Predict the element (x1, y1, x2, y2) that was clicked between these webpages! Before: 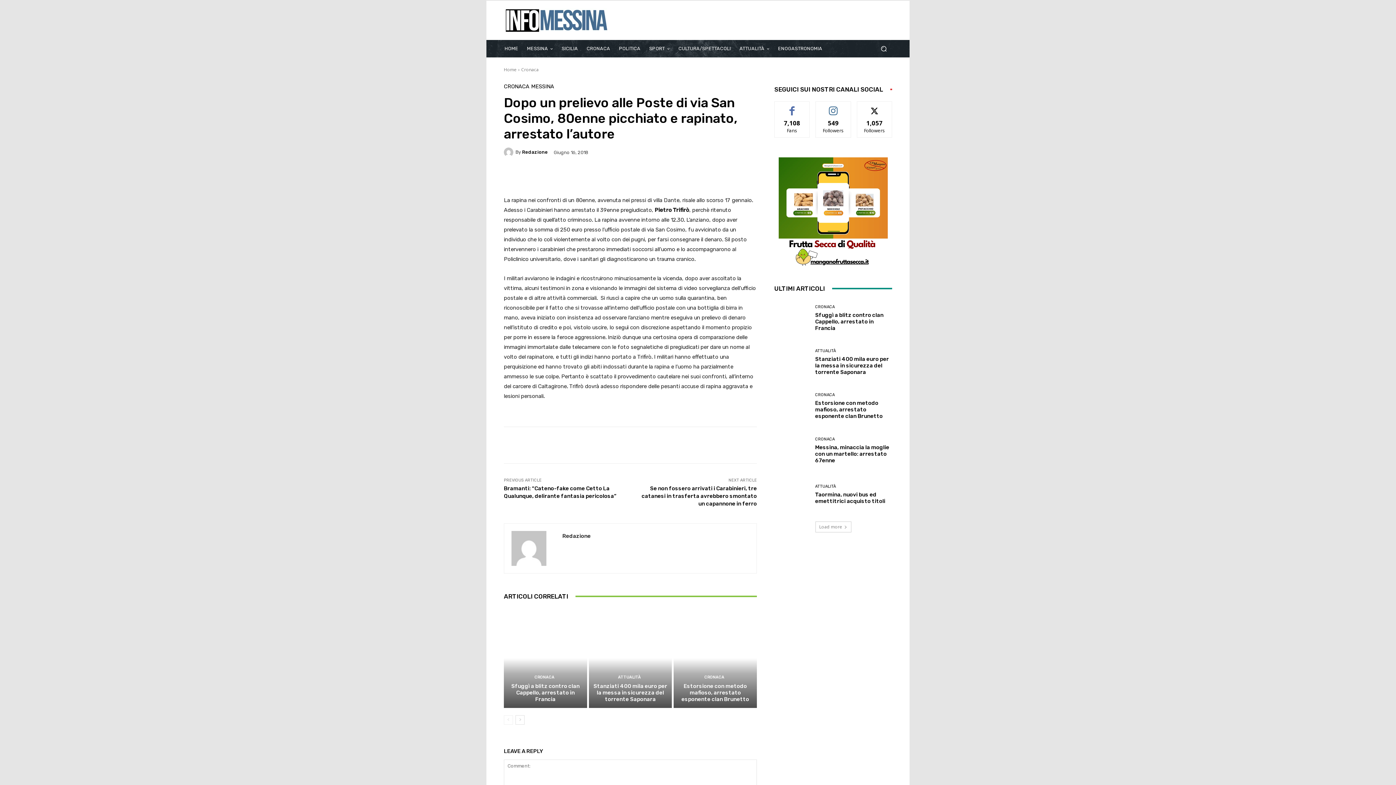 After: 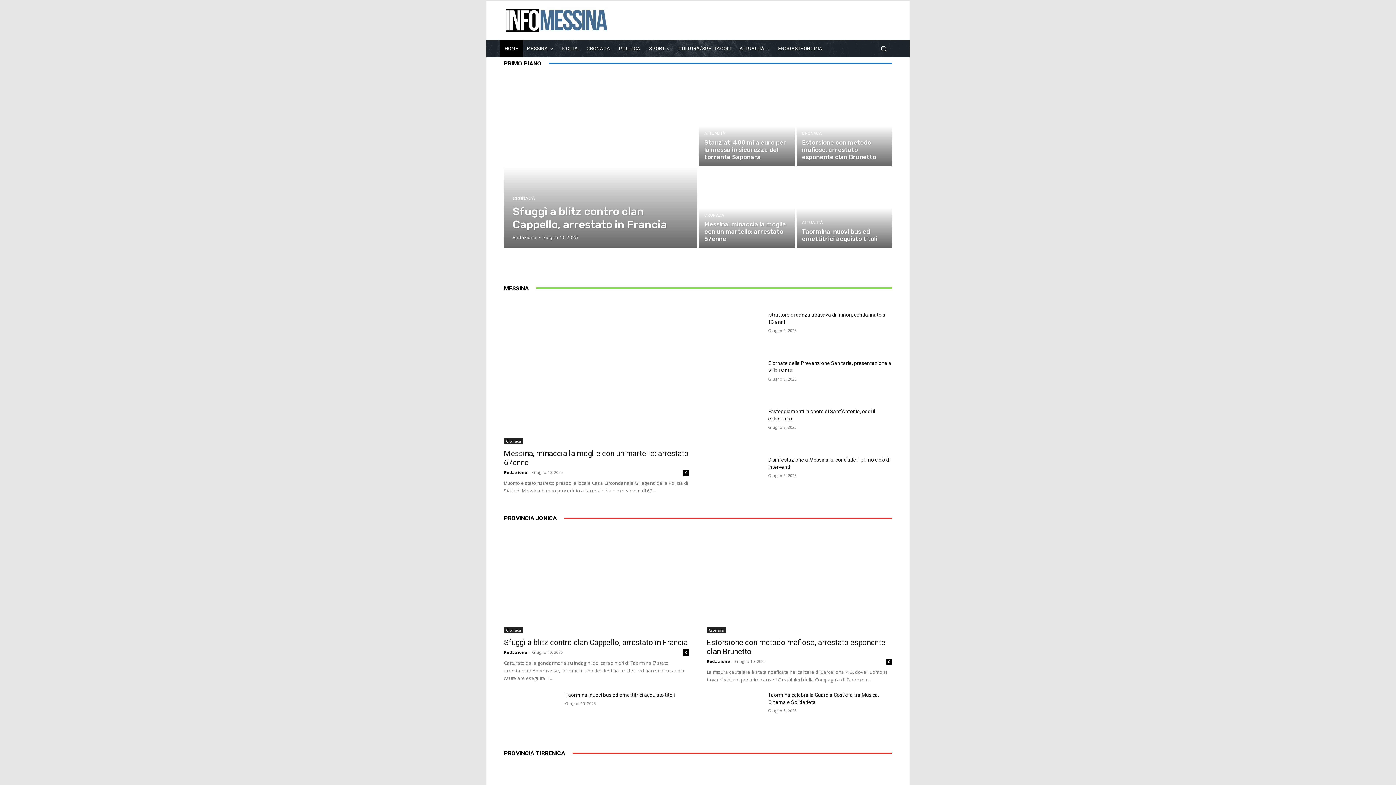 Action: label: Home bbox: (504, 66, 516, 72)